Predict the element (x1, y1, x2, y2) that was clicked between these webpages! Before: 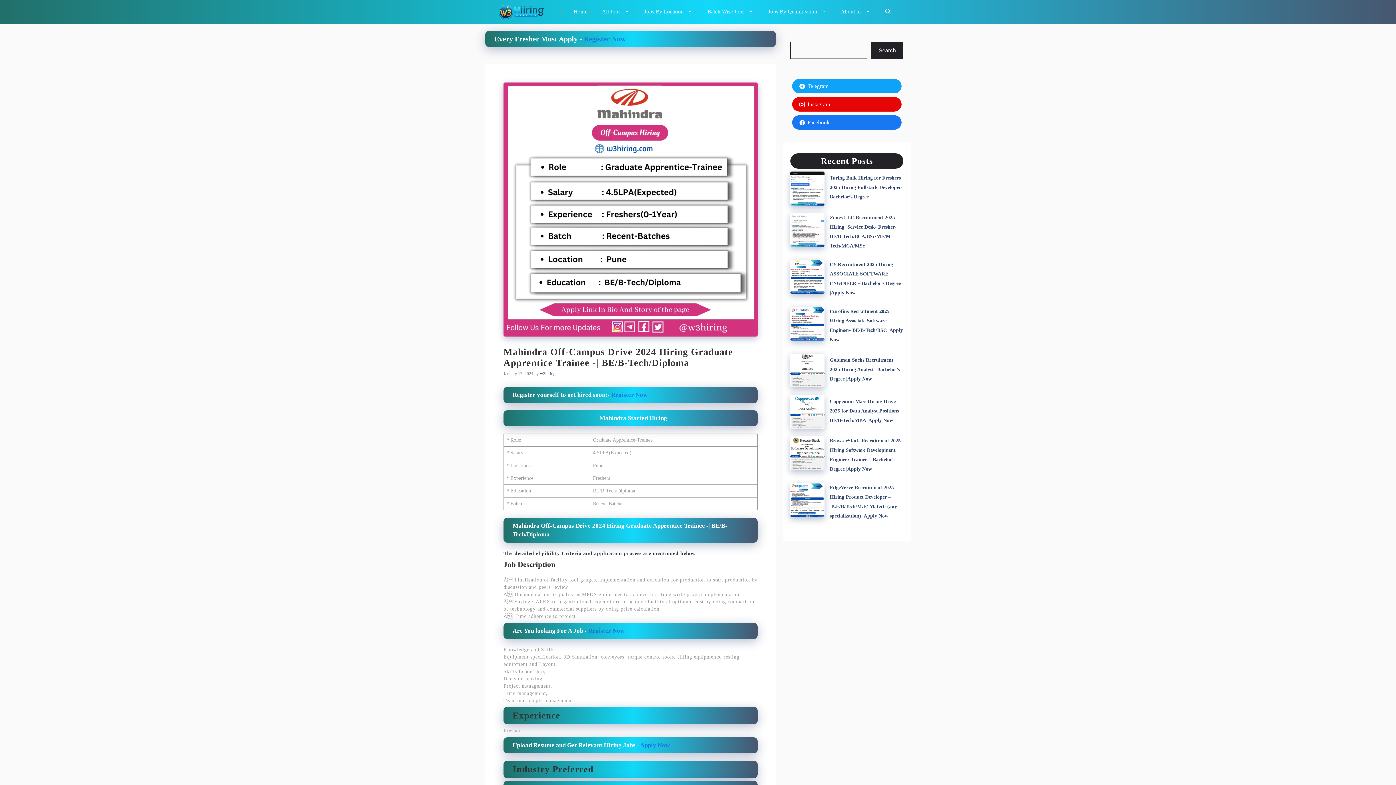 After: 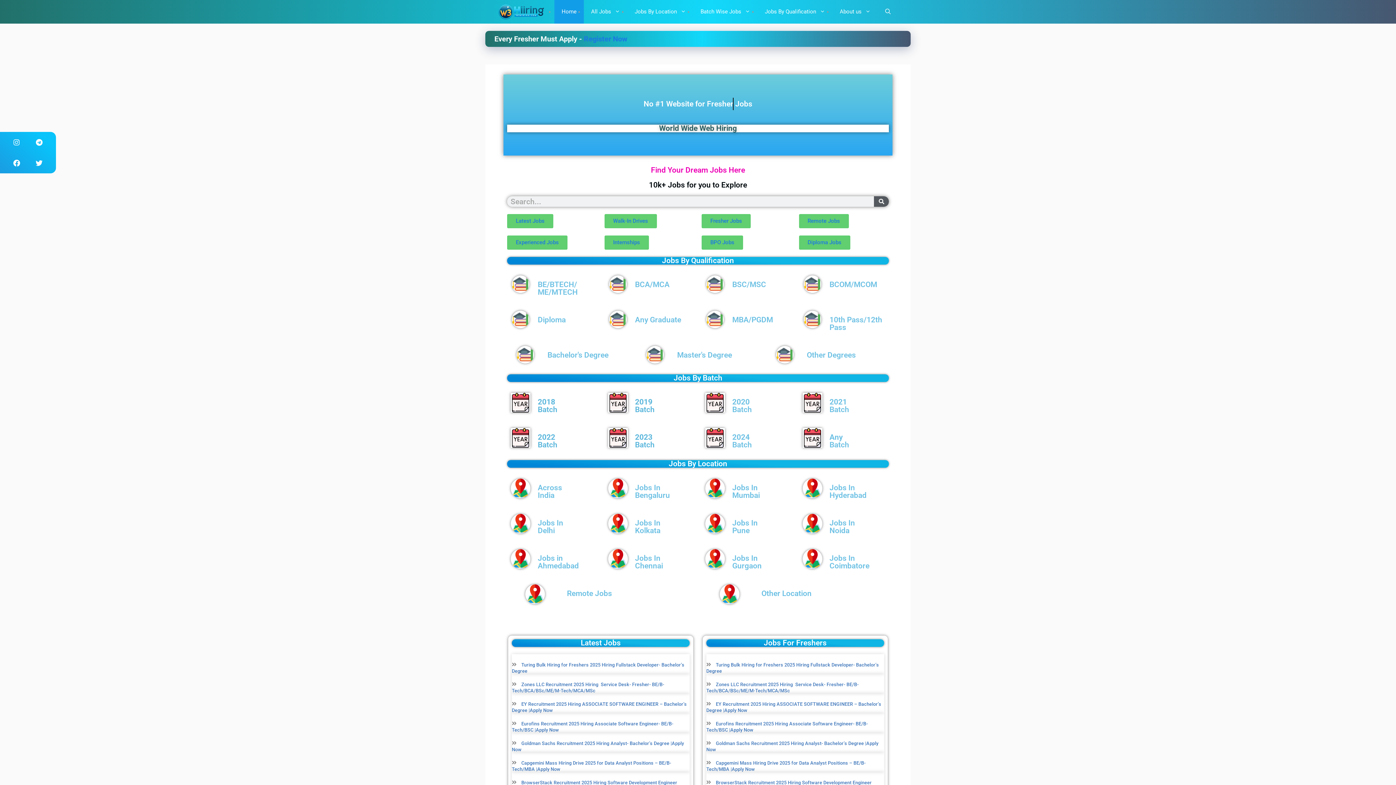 Action: bbox: (566, 0, 594, 23) label: Home